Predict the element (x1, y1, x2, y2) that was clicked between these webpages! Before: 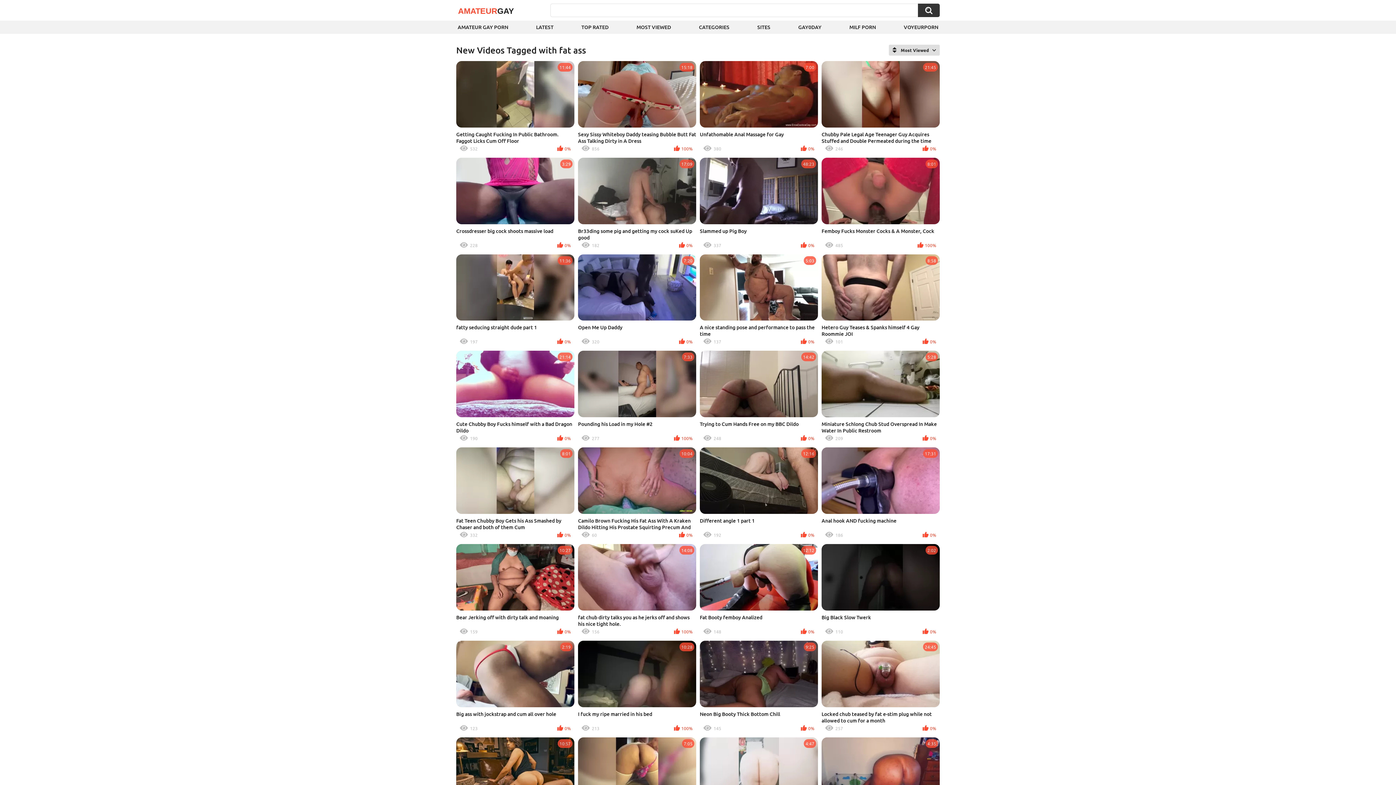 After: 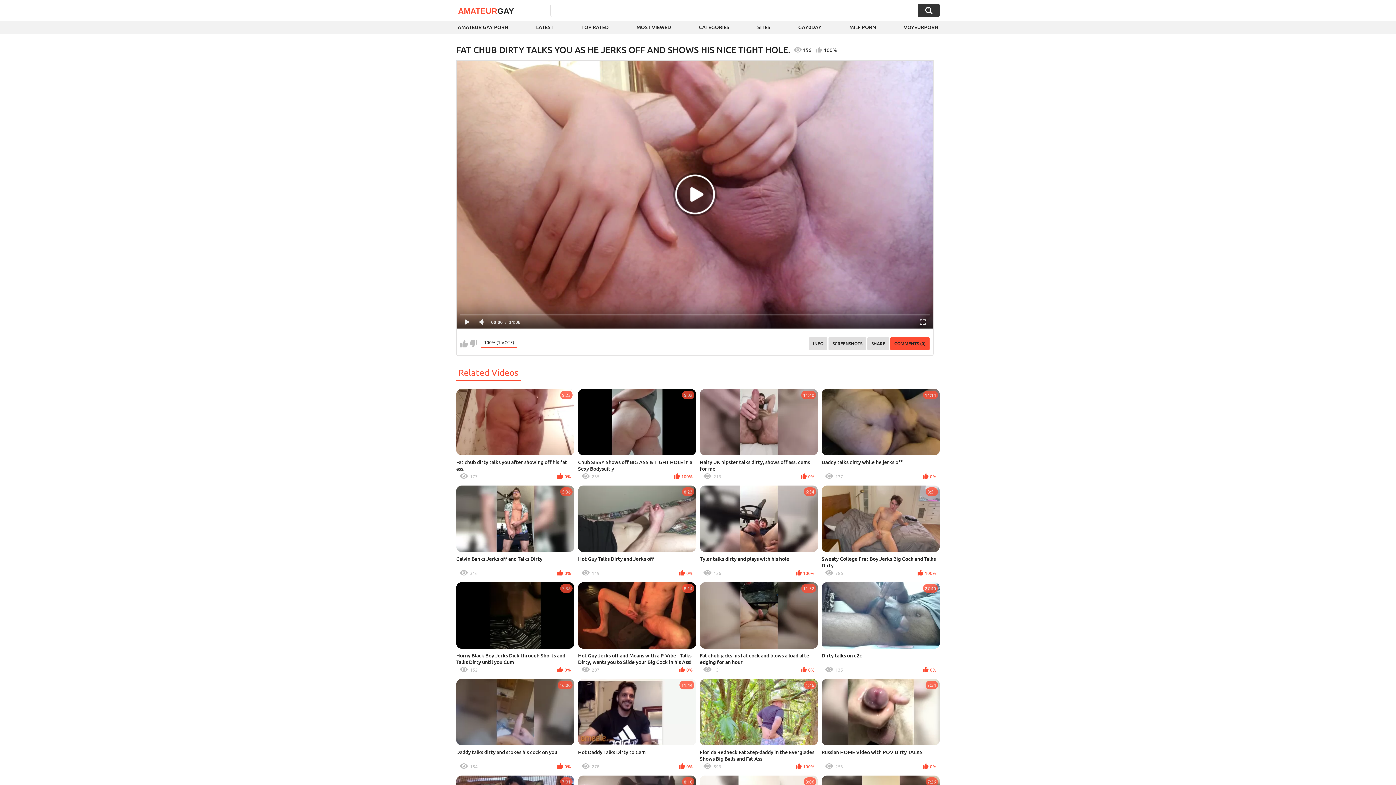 Action: label: 14:08
fat chub dirty talks you as he jerks off and shows his nice tight hole.
156
100% bbox: (578, 544, 696, 637)